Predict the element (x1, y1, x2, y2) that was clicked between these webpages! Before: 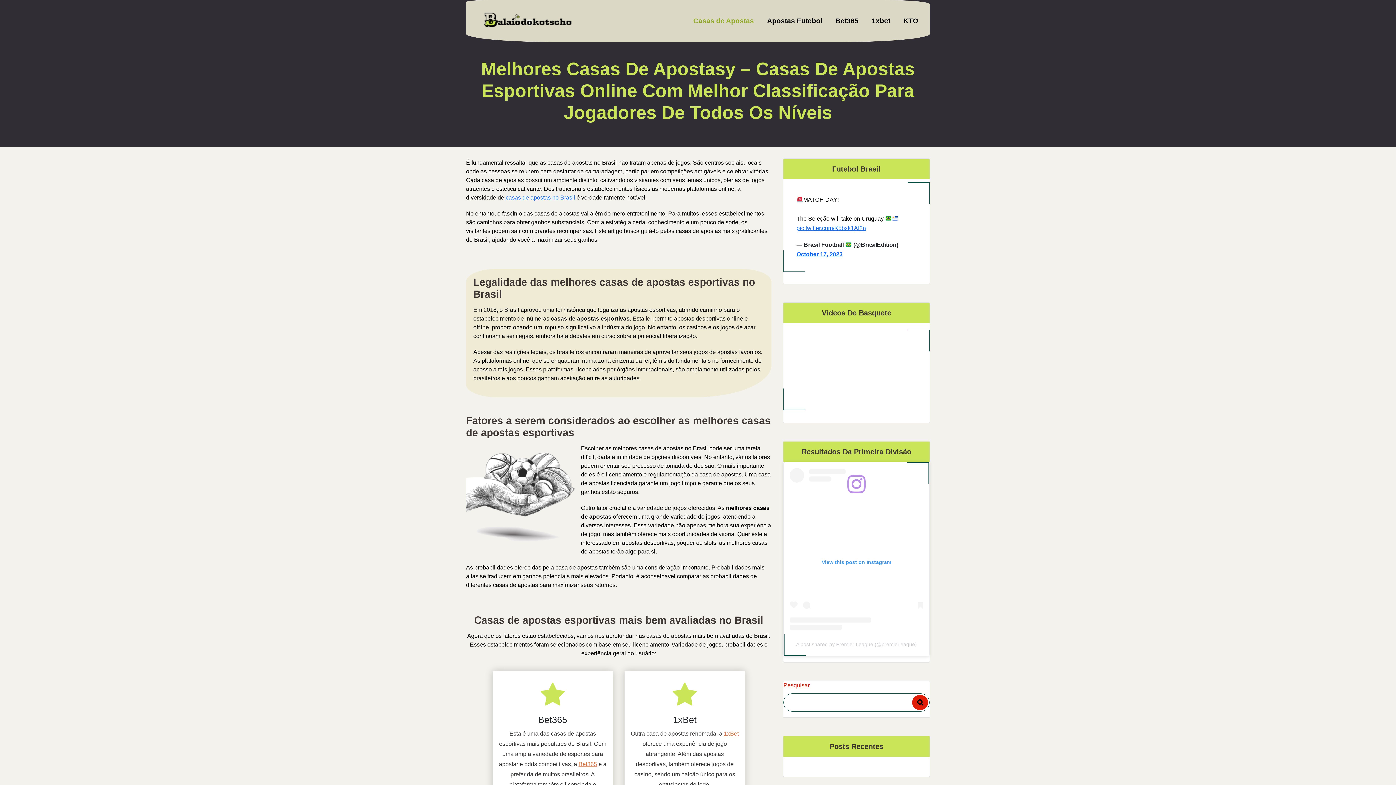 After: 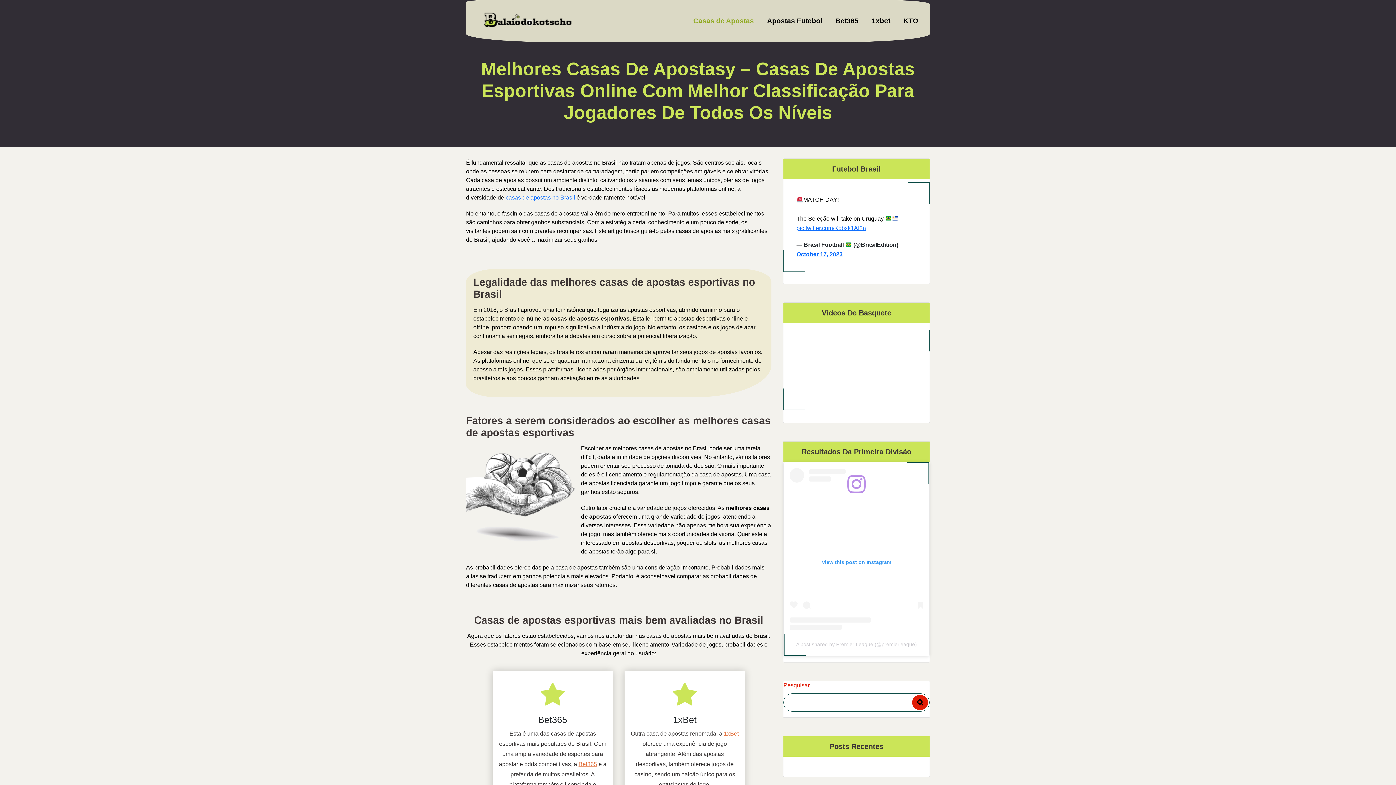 Action: label: Pesquisar bbox: (912, 695, 928, 710)